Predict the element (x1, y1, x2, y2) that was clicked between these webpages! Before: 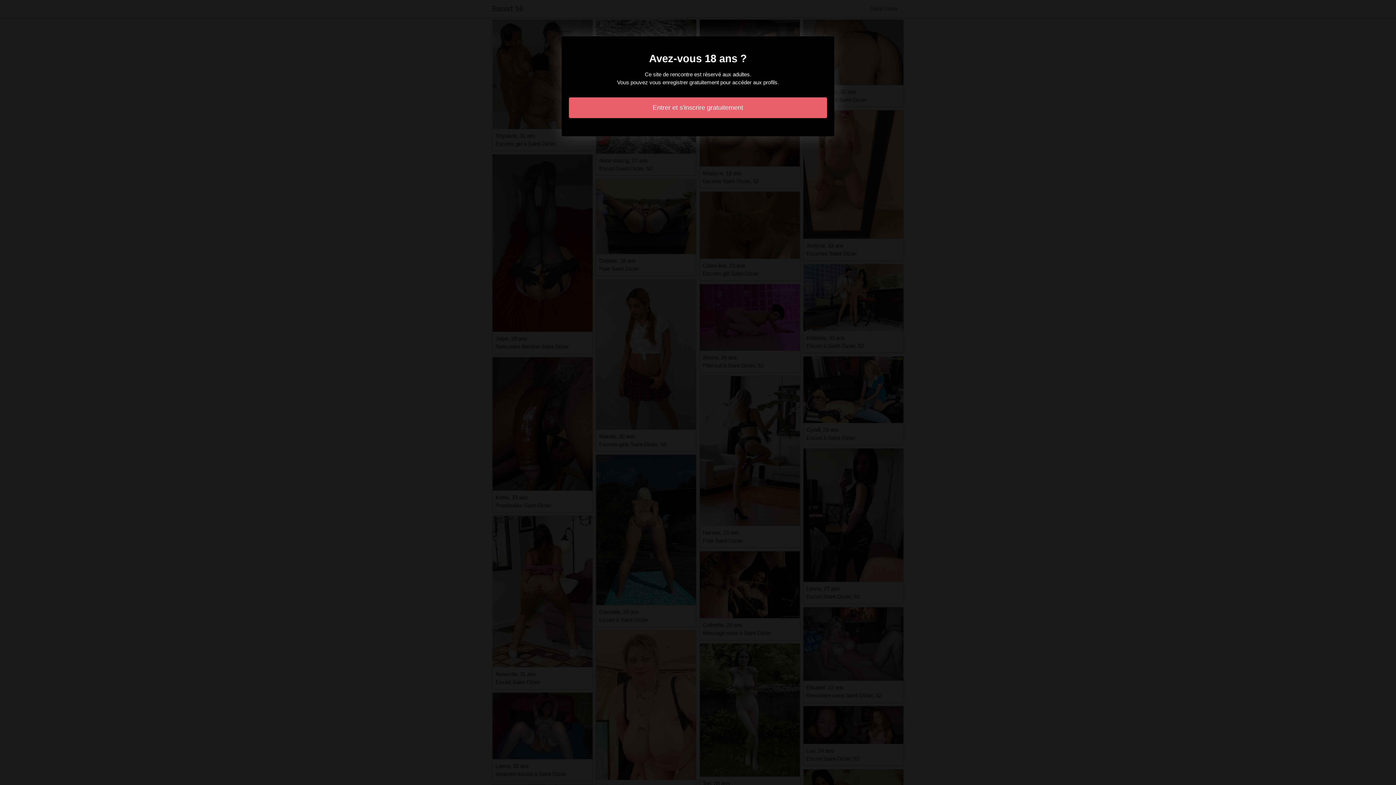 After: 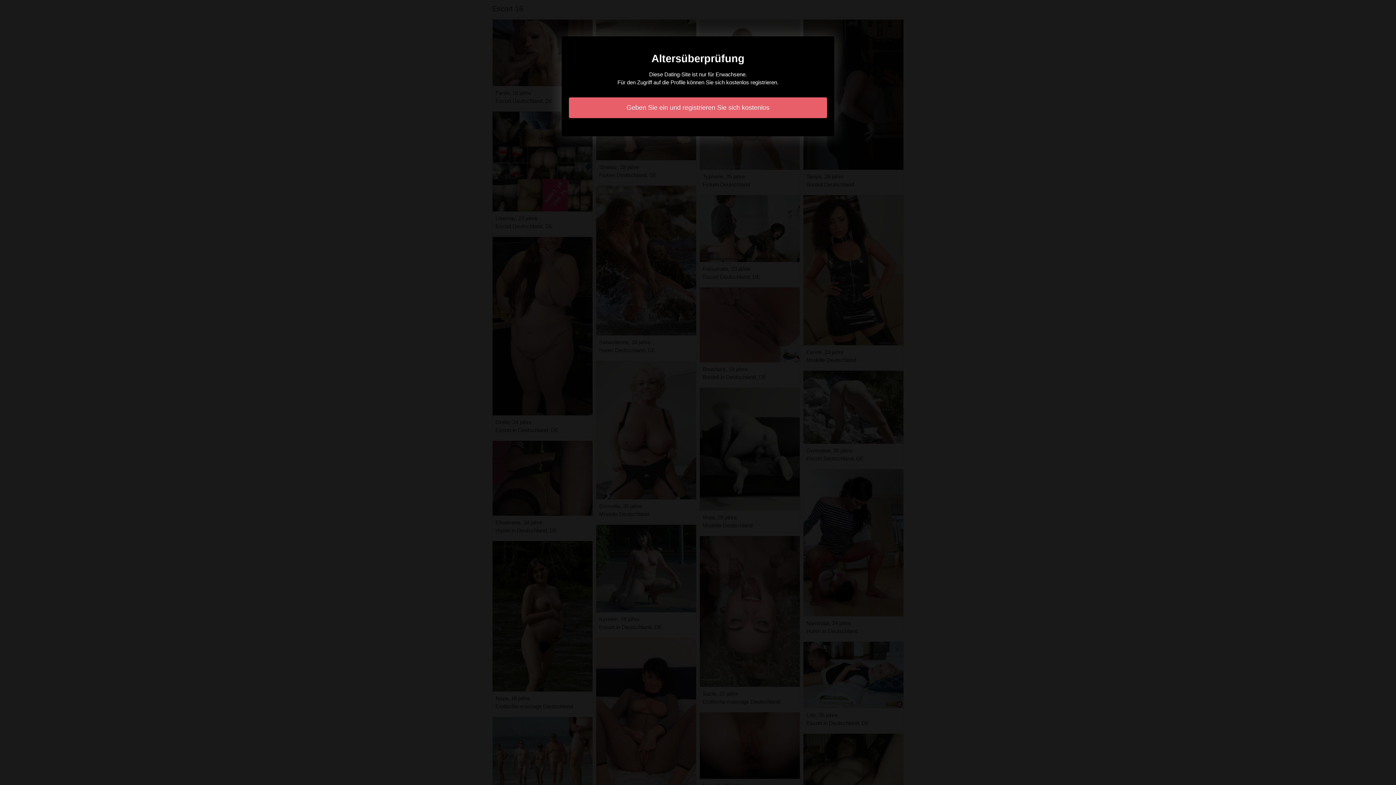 Action: label: Entrer et s'inscrire gratuitement bbox: (569, 97, 827, 118)